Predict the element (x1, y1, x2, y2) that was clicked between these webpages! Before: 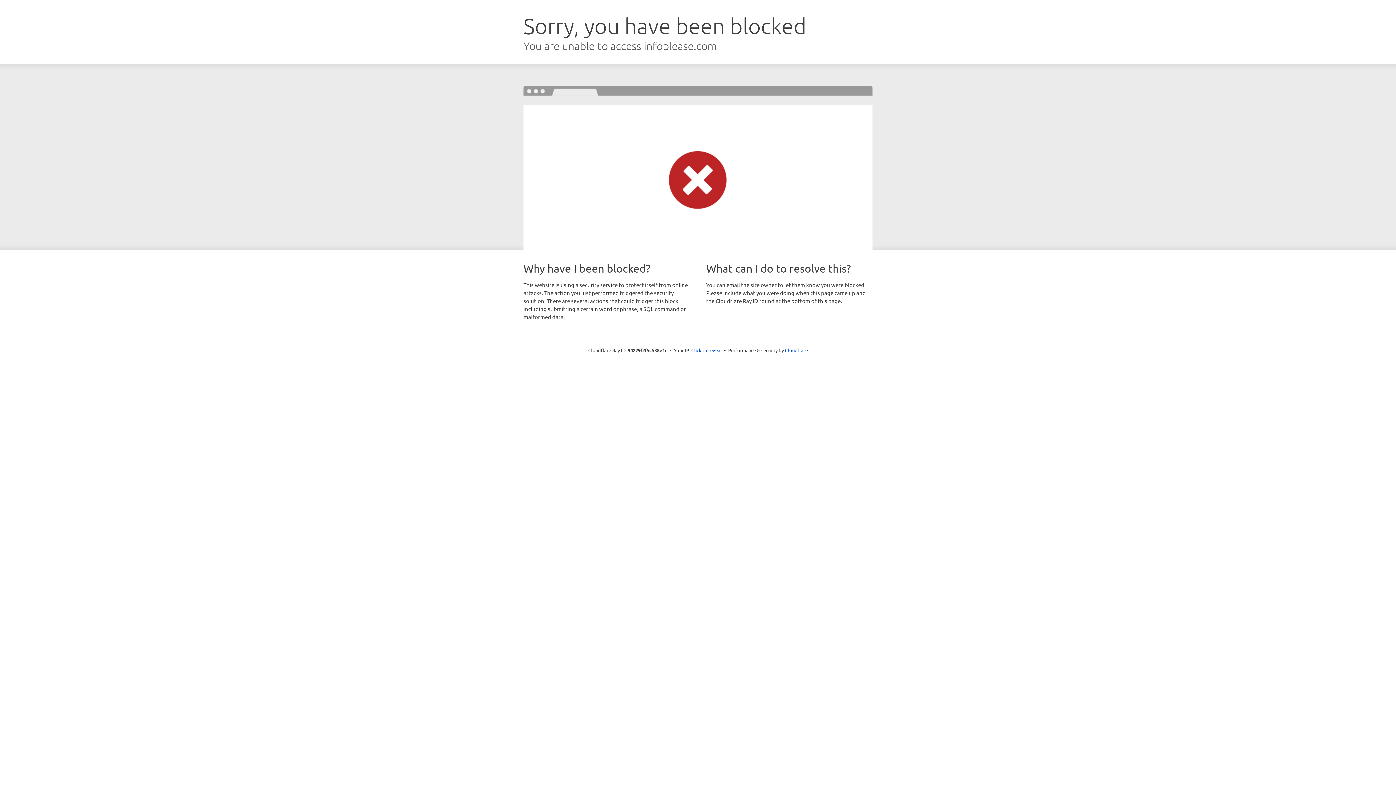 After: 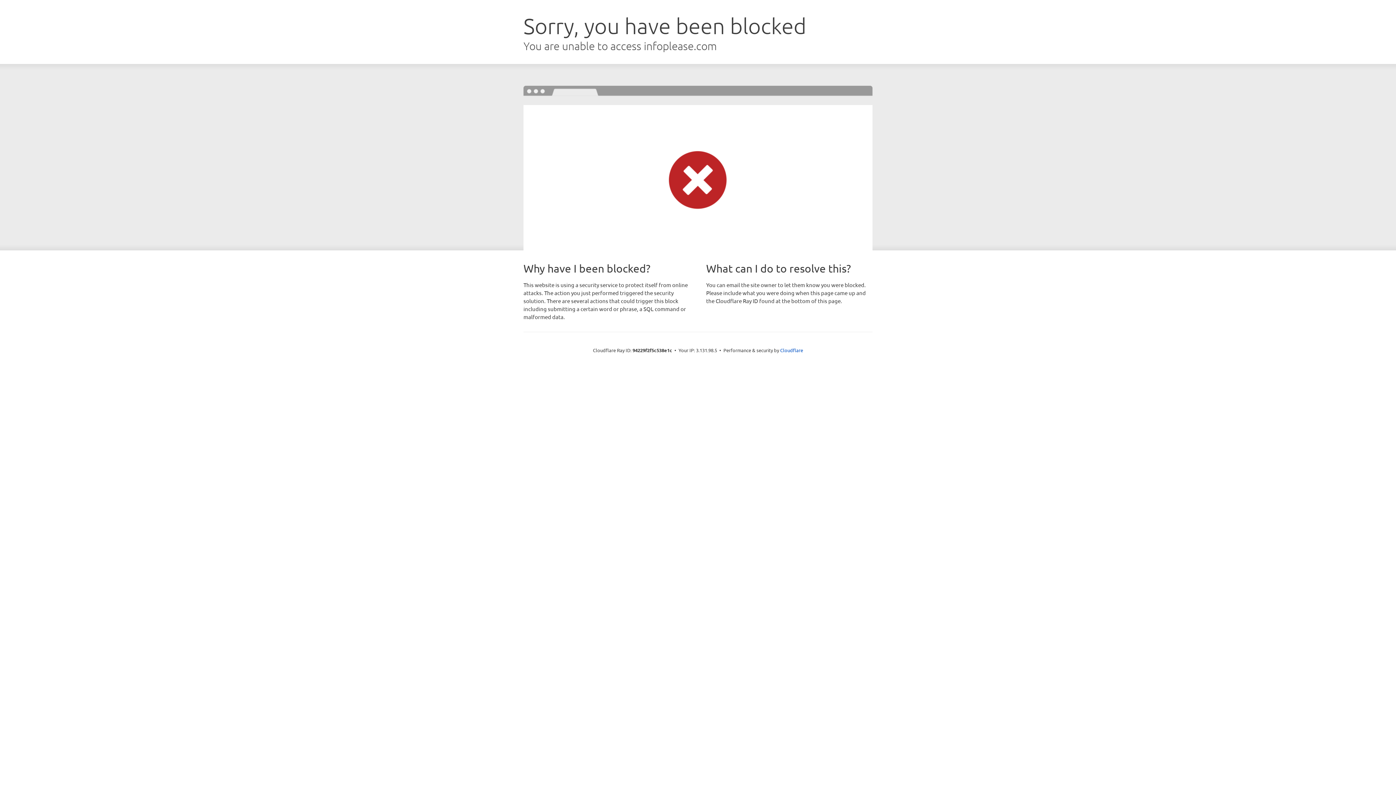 Action: label: Click to reveal bbox: (691, 346, 722, 353)